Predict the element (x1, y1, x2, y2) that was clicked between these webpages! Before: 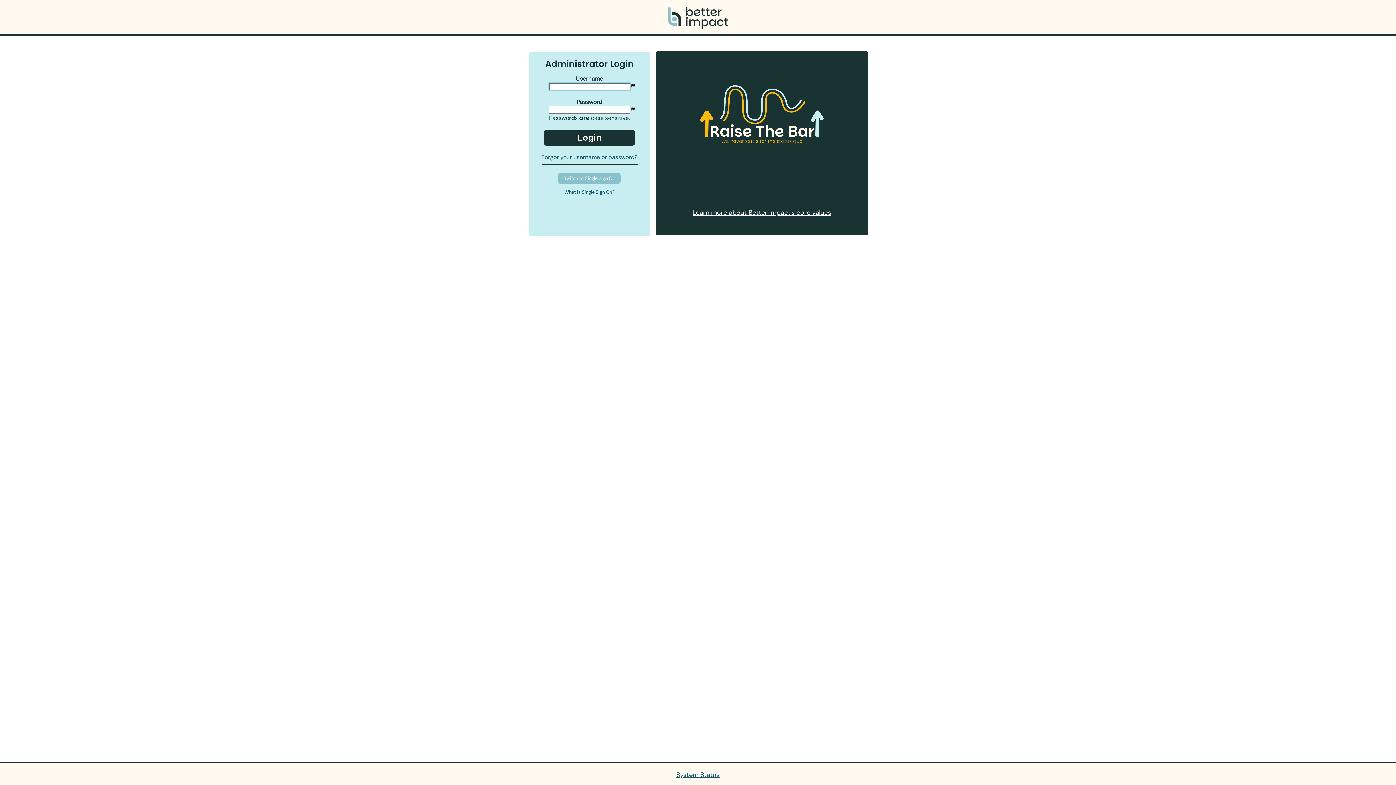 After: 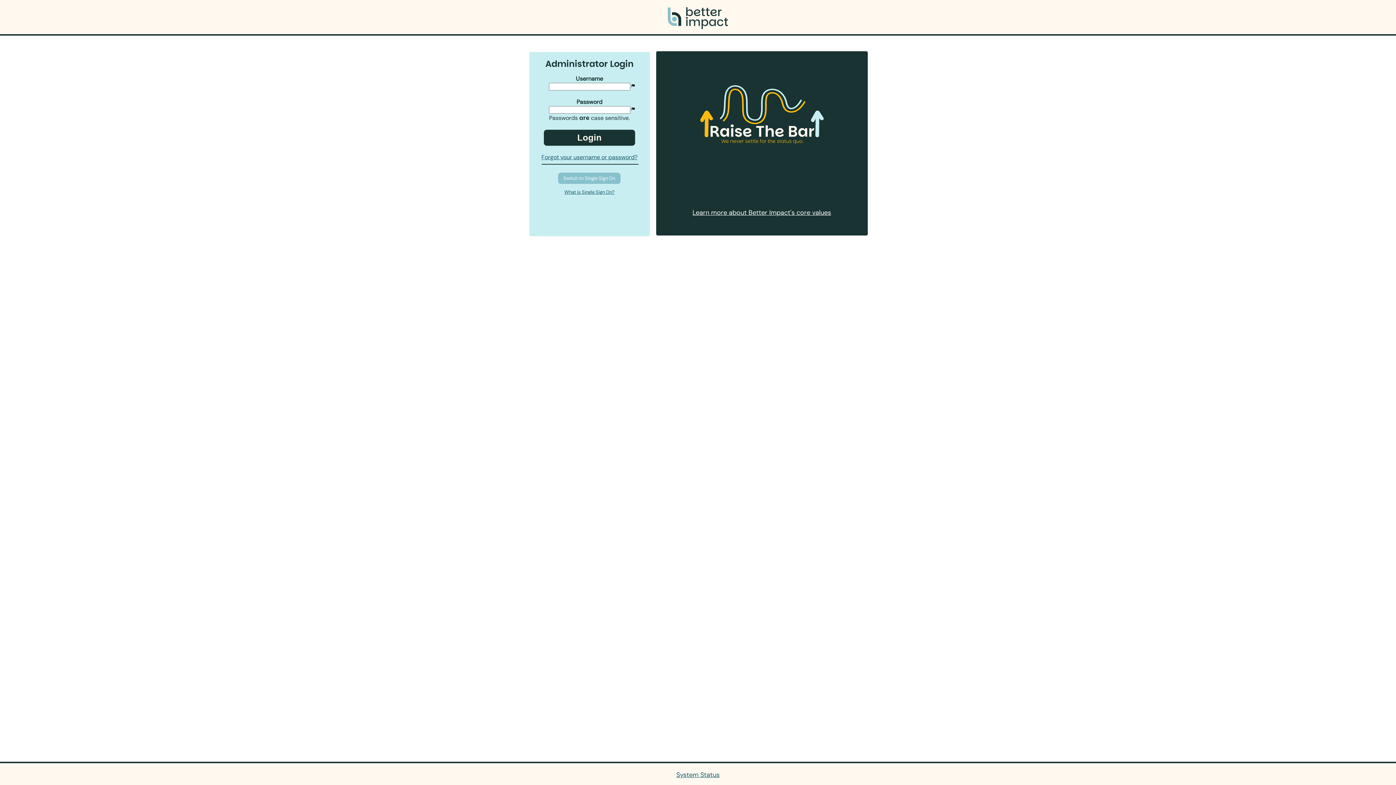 Action: bbox: (692, 208, 831, 217) label: Learn more about Better Impact's core values